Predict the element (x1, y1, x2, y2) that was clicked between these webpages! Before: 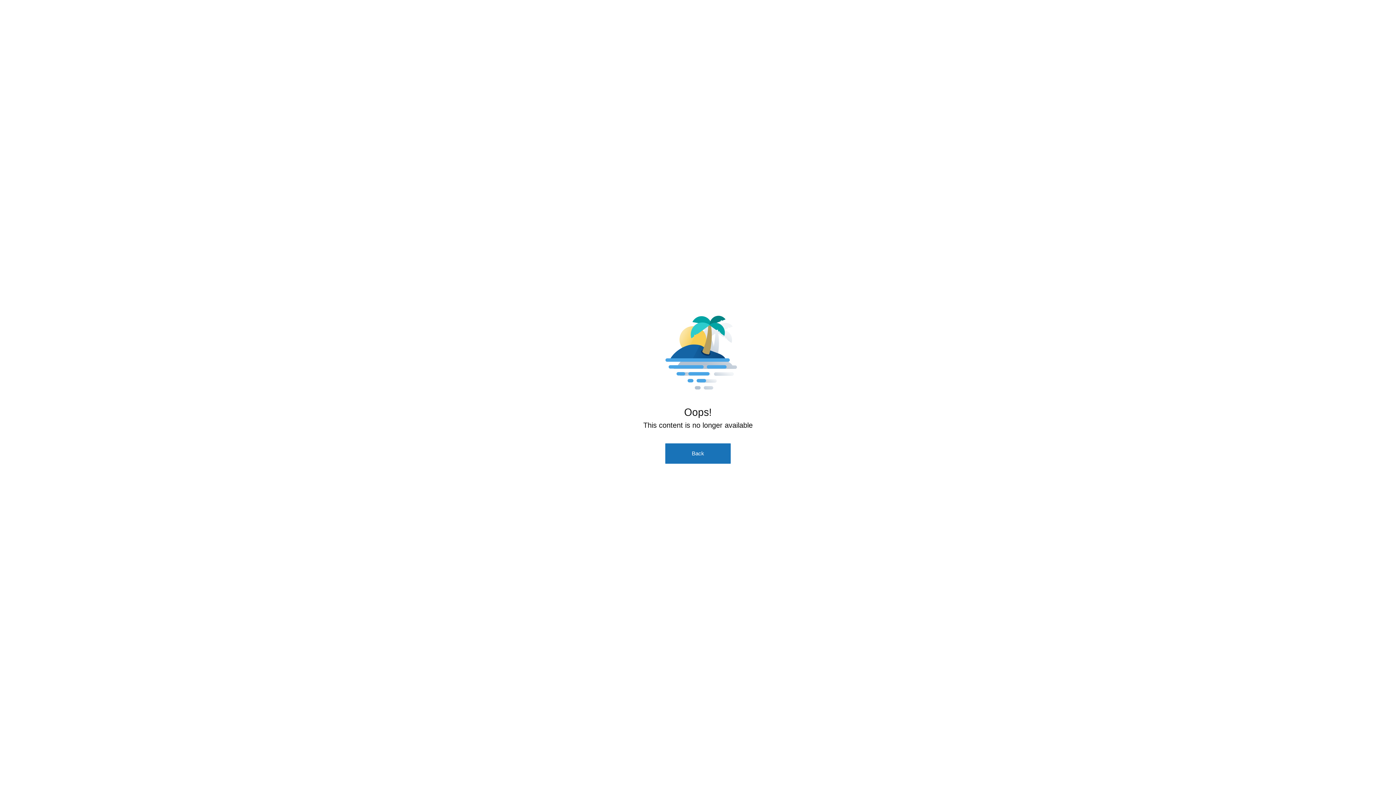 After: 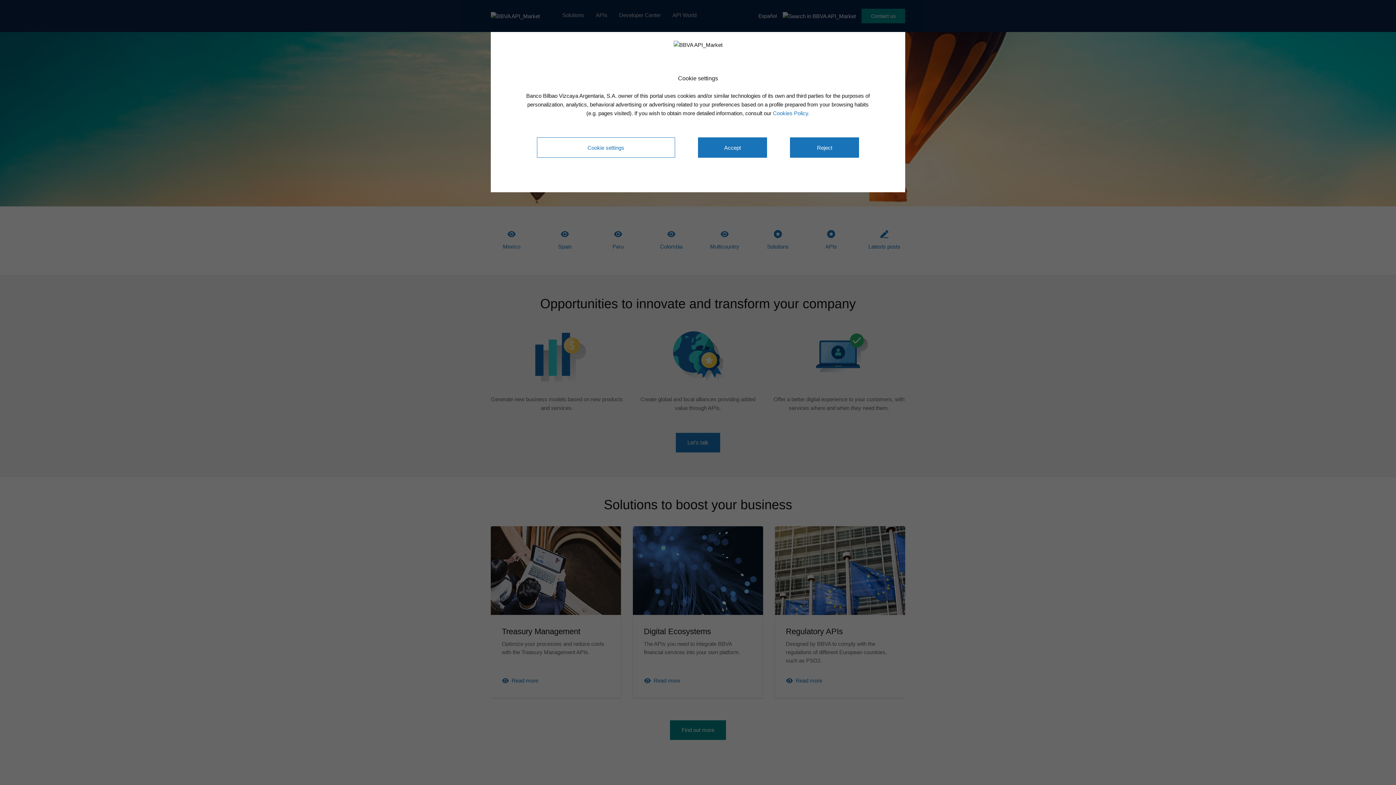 Action: bbox: (665, 443, 730, 464) label: Back